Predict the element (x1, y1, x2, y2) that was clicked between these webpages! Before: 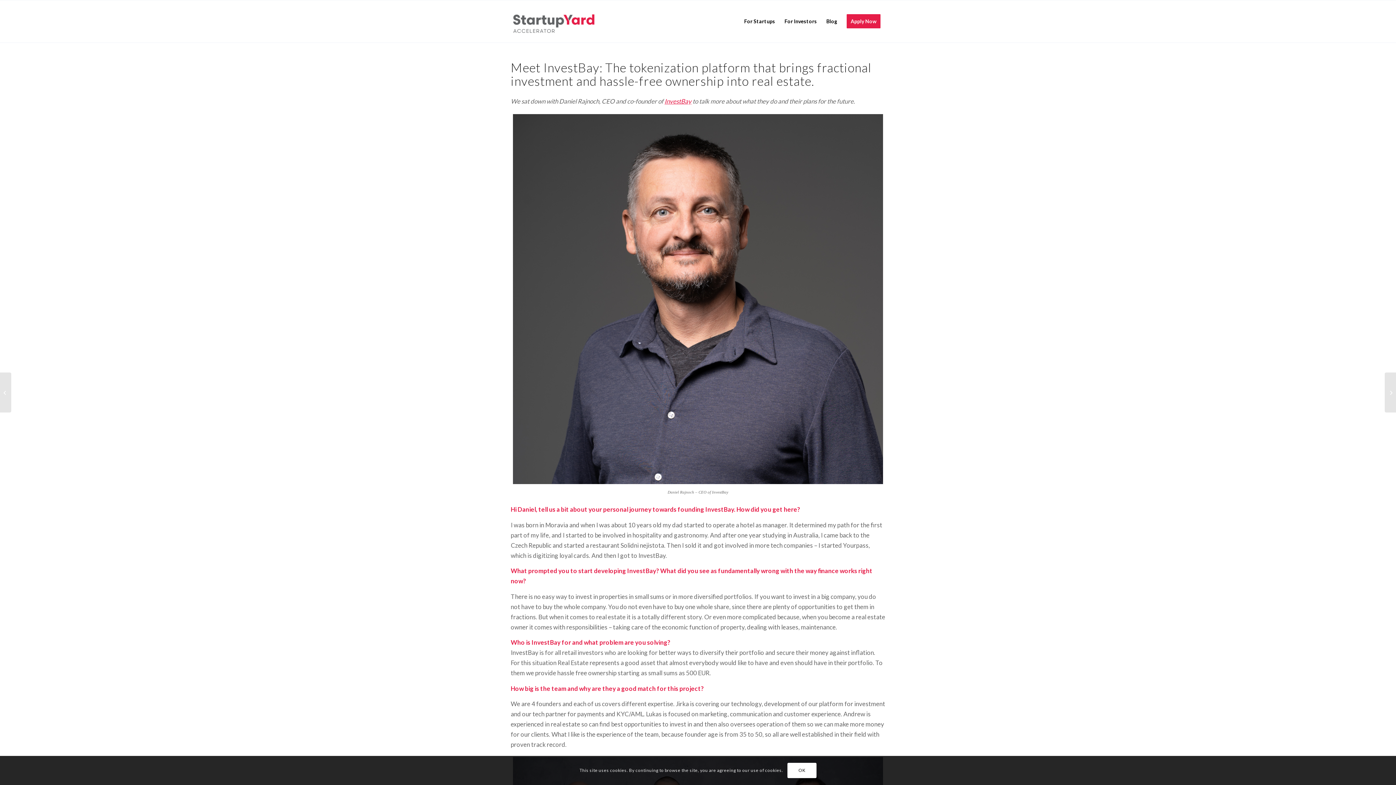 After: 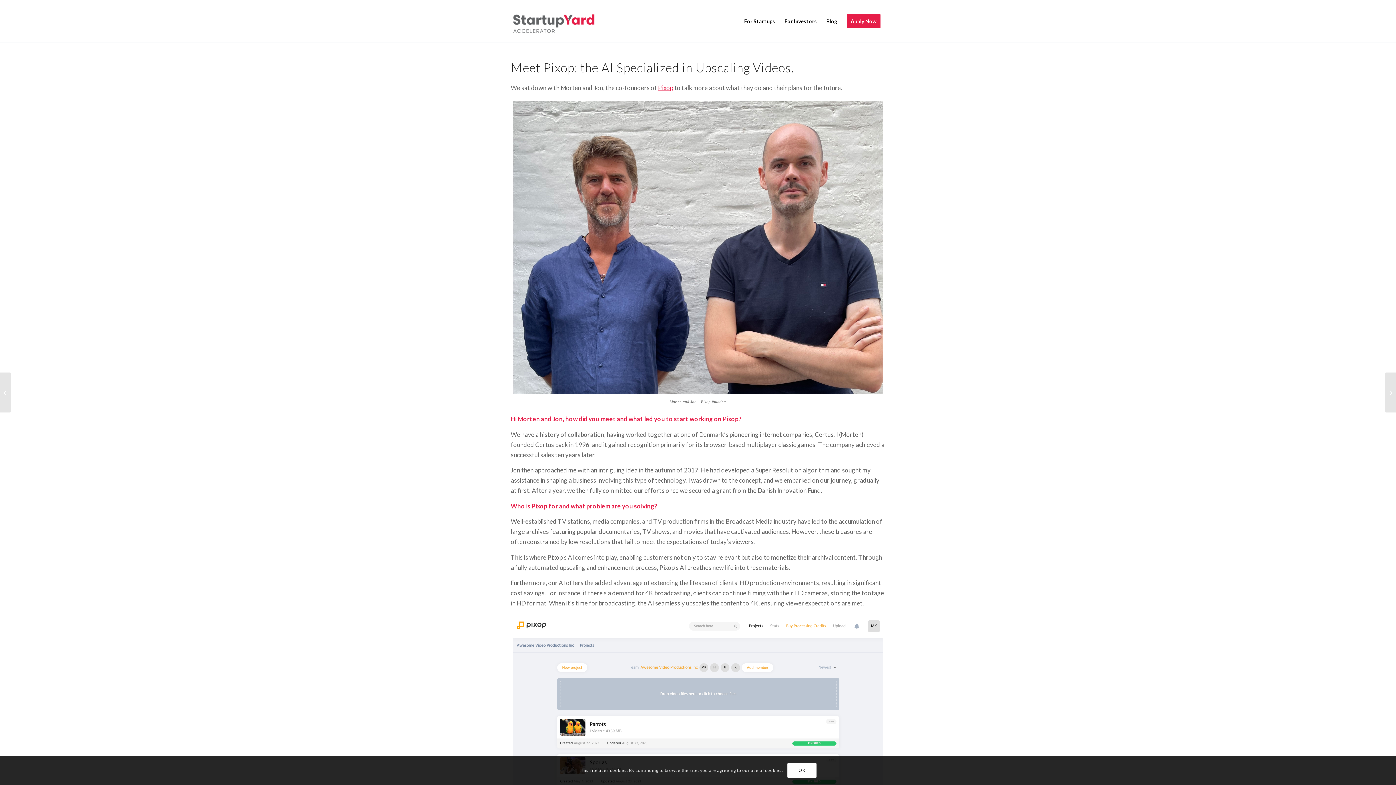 Action: label: Meet Pixop: the AI Specialized in Upscaling Videos. bbox: (1385, 372, 1396, 412)